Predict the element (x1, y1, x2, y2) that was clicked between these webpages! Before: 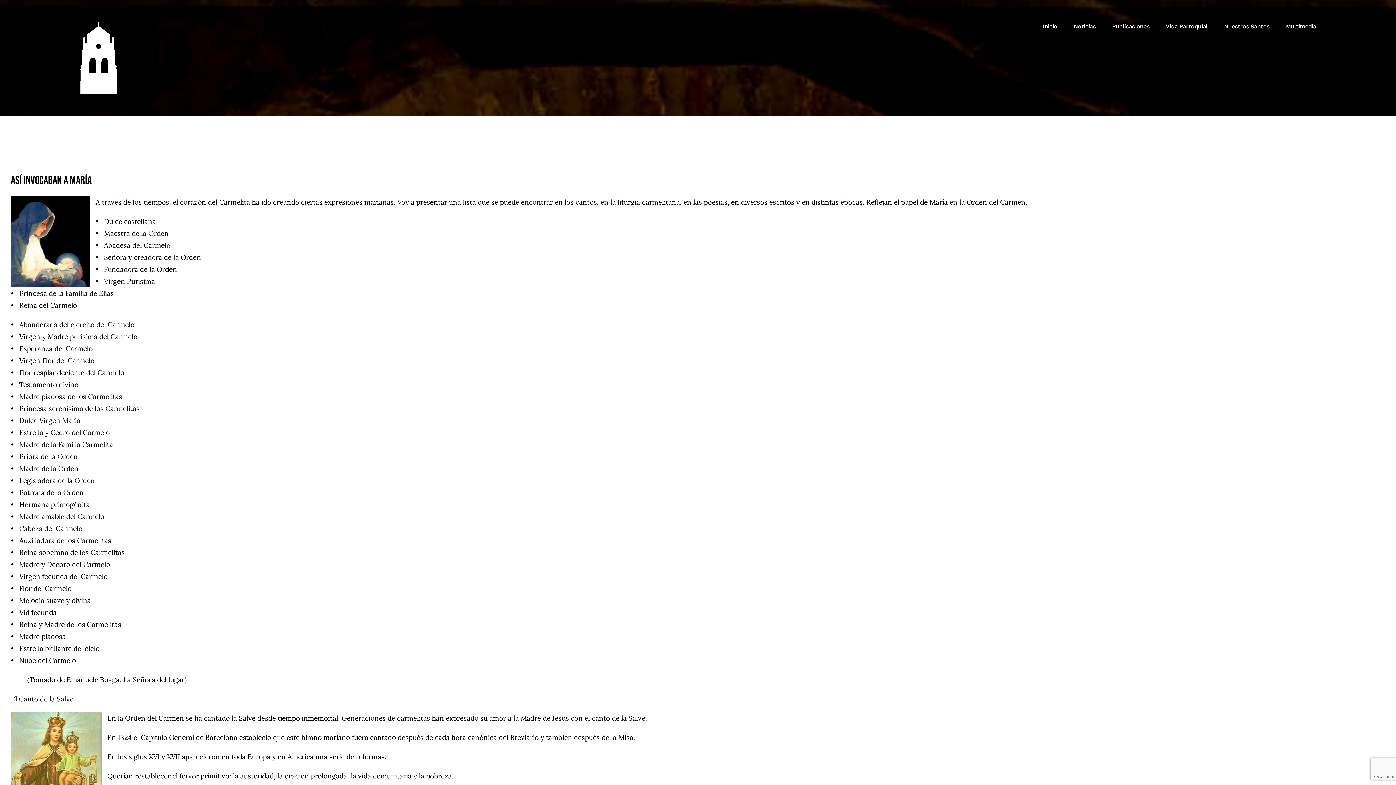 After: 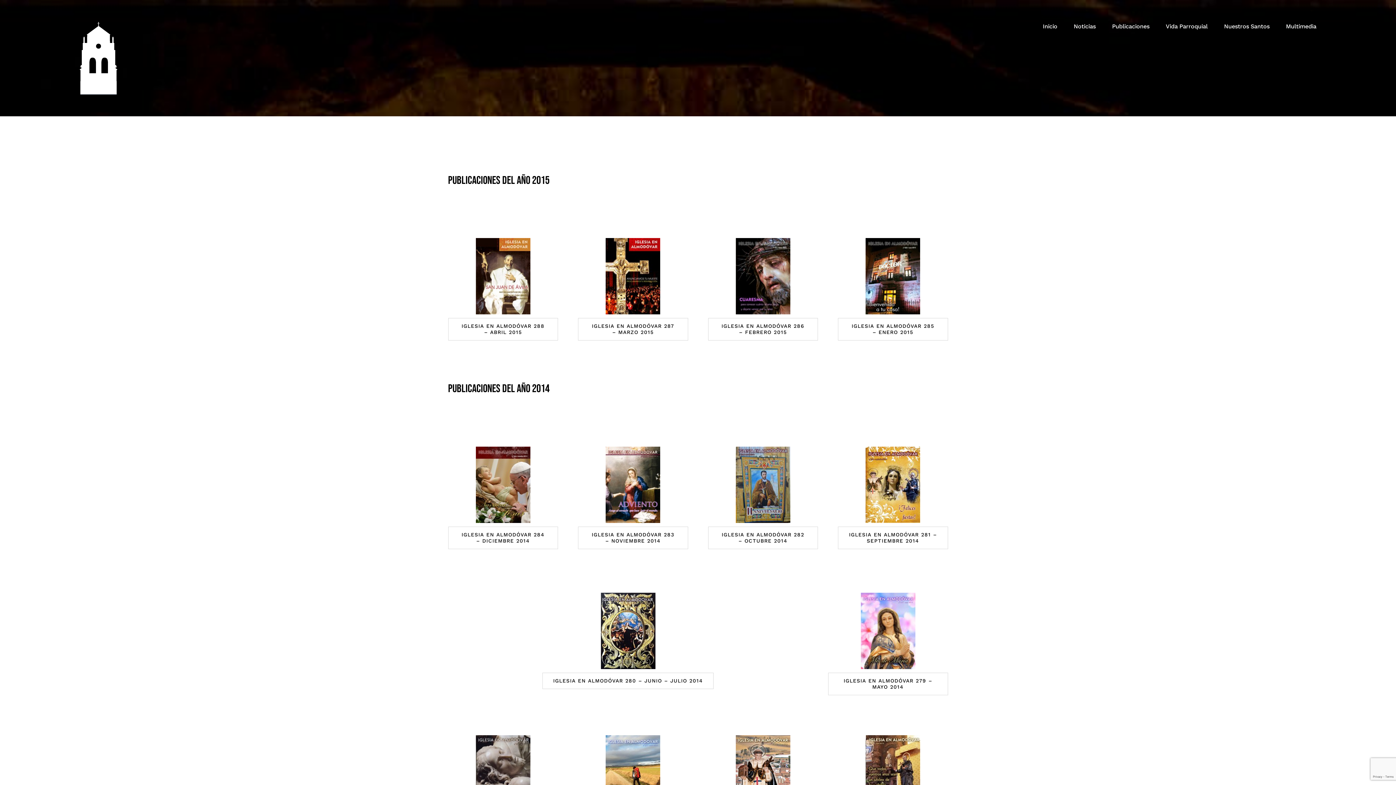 Action: bbox: (1112, 14, 1149, 38) label: Publicaciones